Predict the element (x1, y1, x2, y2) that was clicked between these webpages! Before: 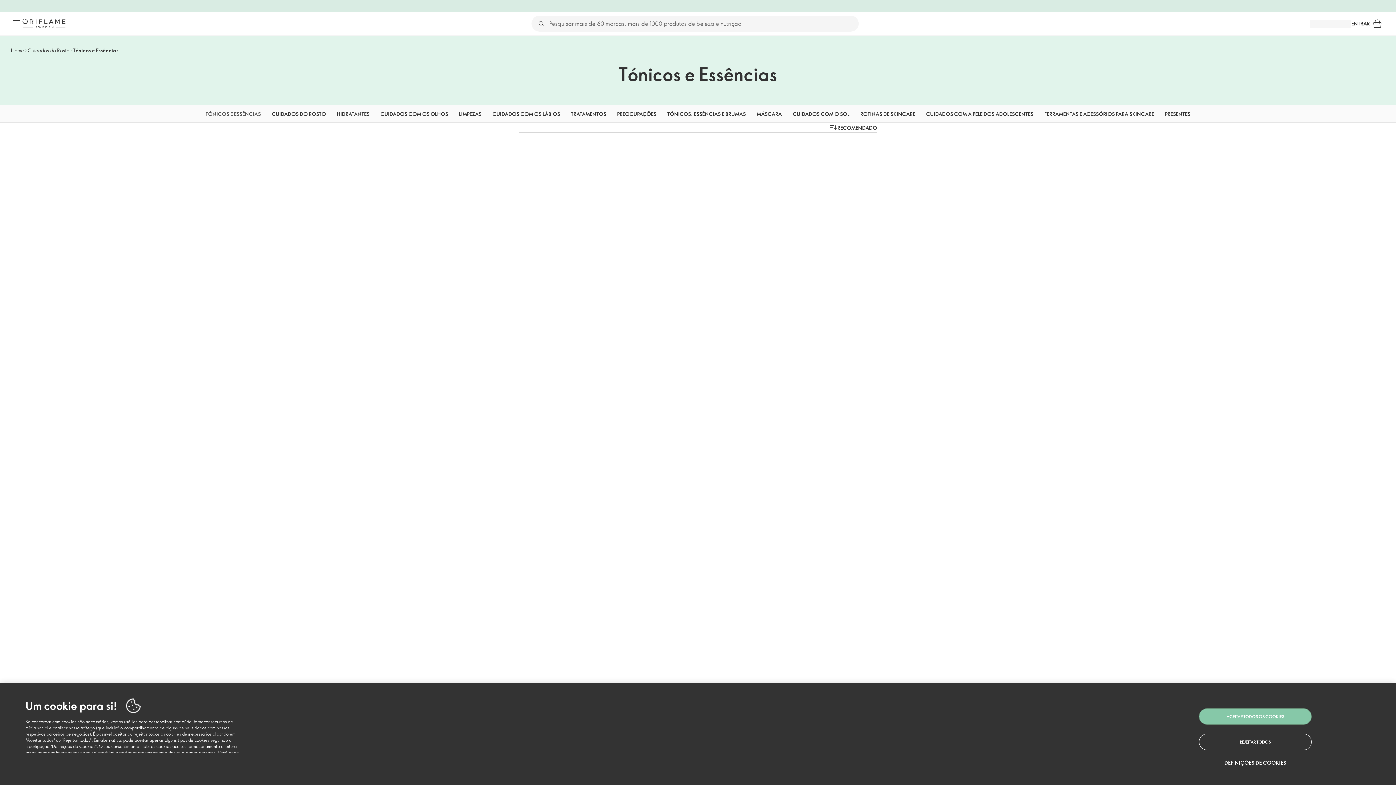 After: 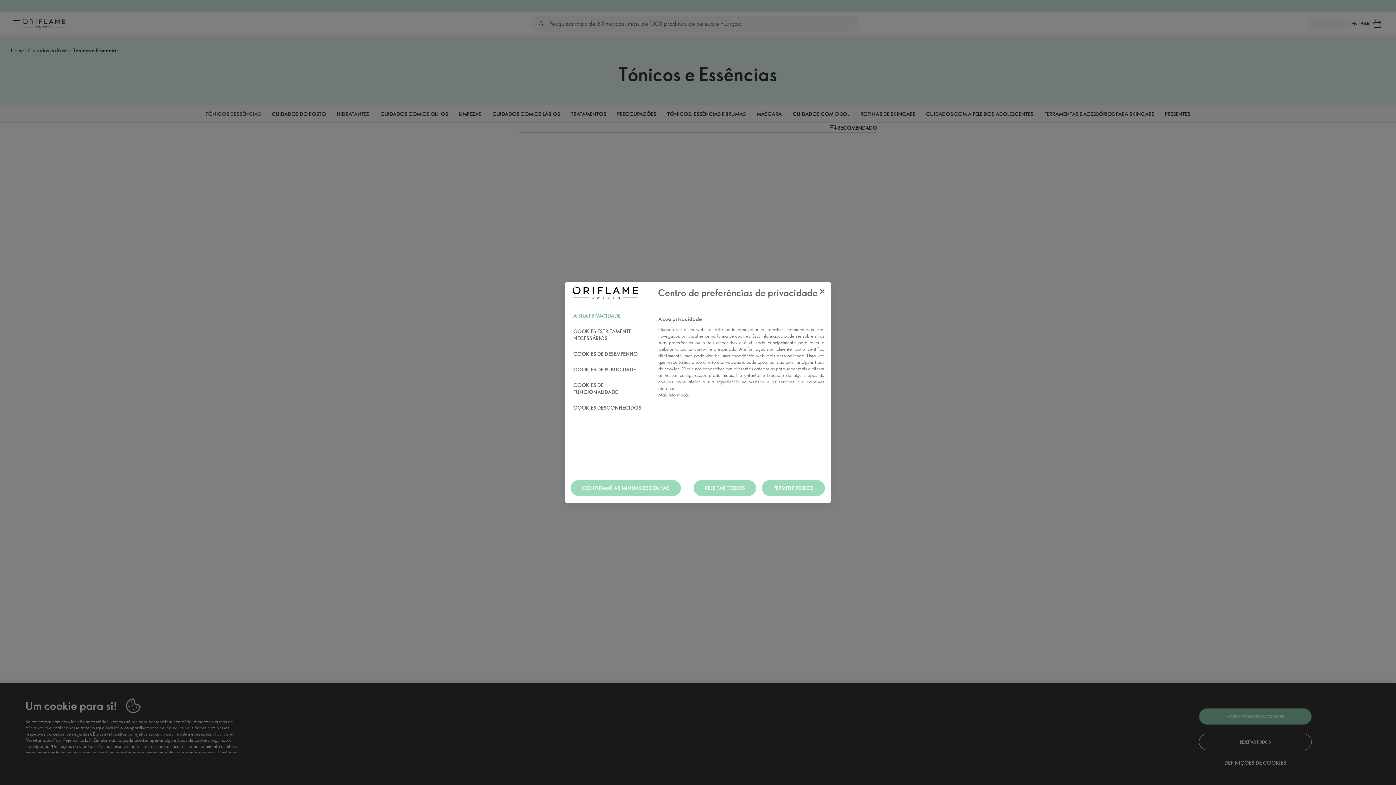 Action: bbox: (1199, 759, 1312, 766) label: DEFINIÇÕES DE COOKIES